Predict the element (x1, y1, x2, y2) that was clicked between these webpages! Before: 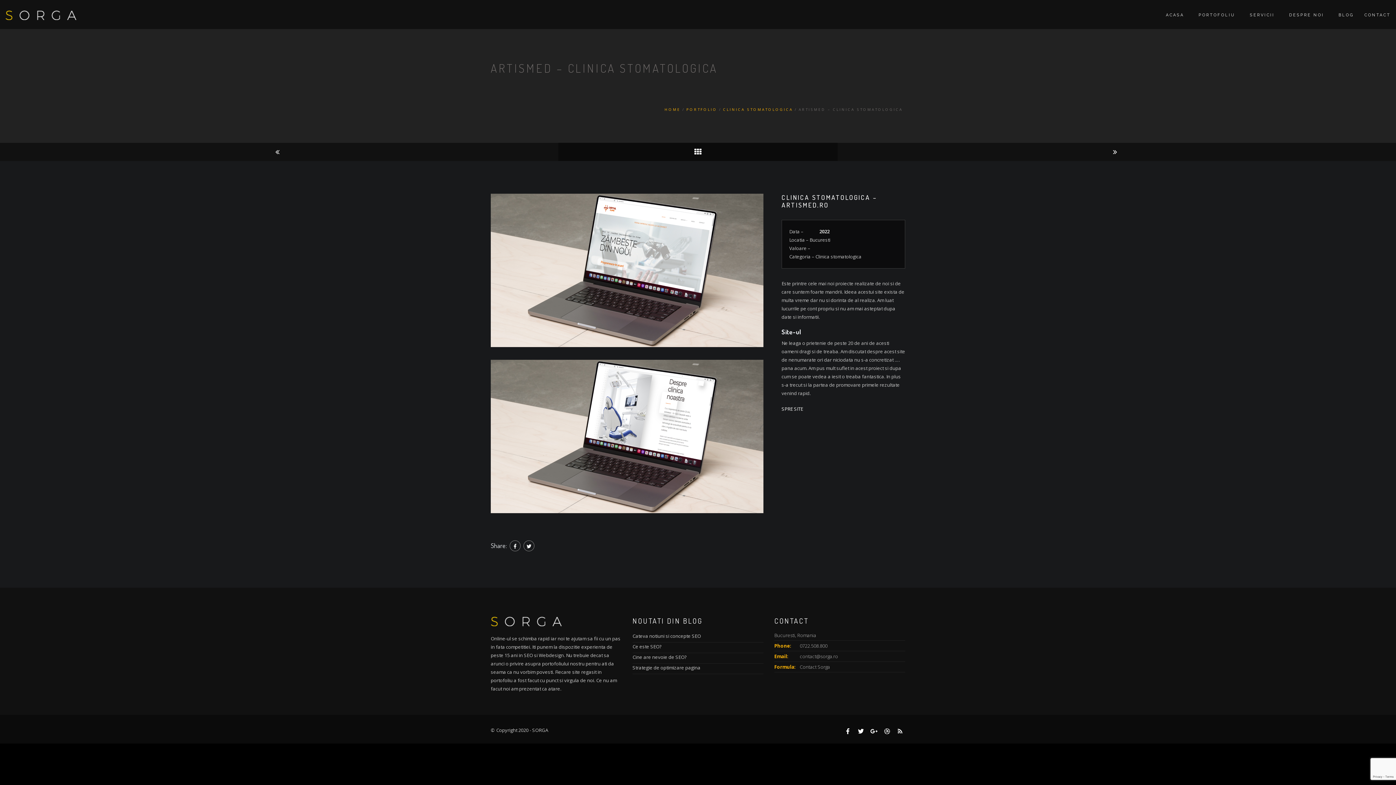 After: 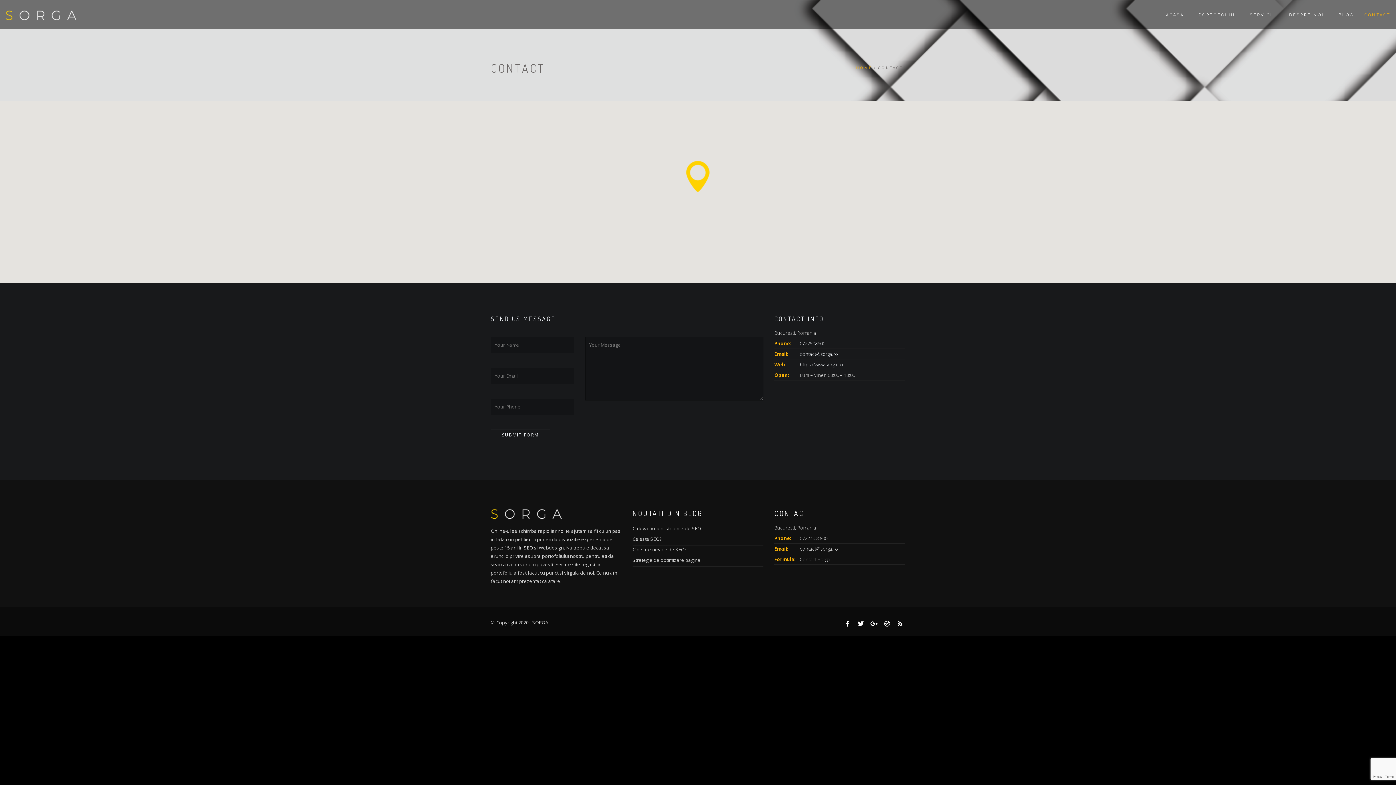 Action: bbox: (1357, 0, 1390, 29) label: CONTACT